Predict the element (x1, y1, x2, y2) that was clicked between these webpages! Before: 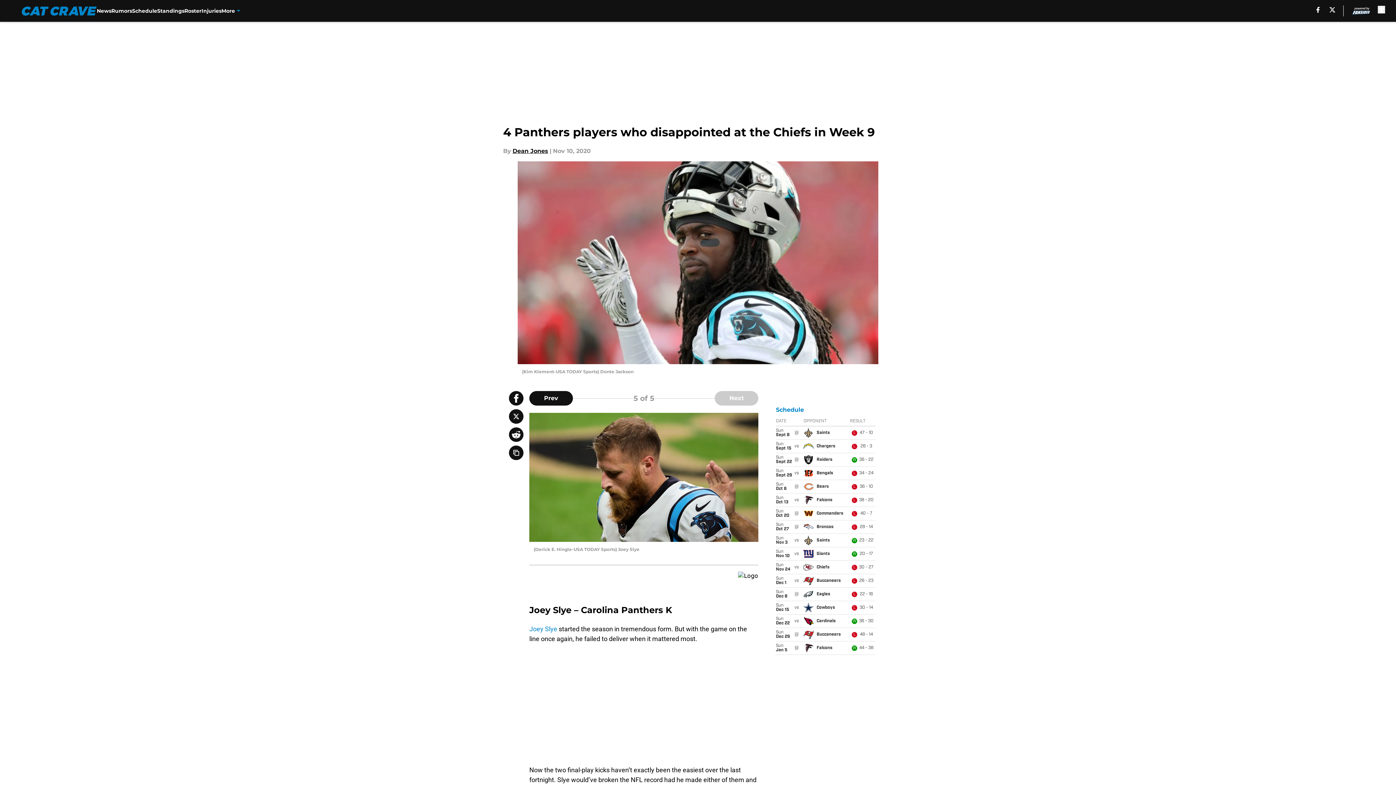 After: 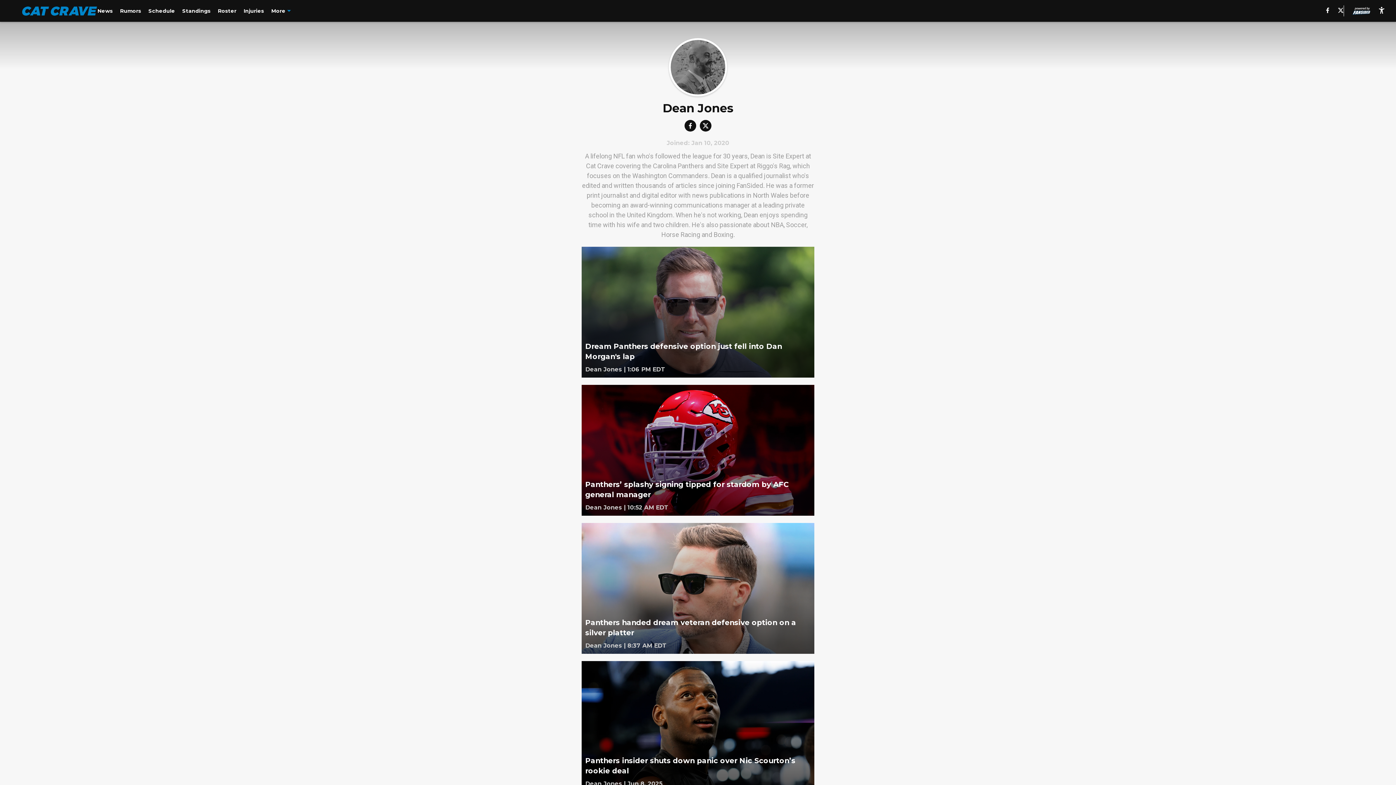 Action: bbox: (512, 146, 548, 155) label: Dean Jones